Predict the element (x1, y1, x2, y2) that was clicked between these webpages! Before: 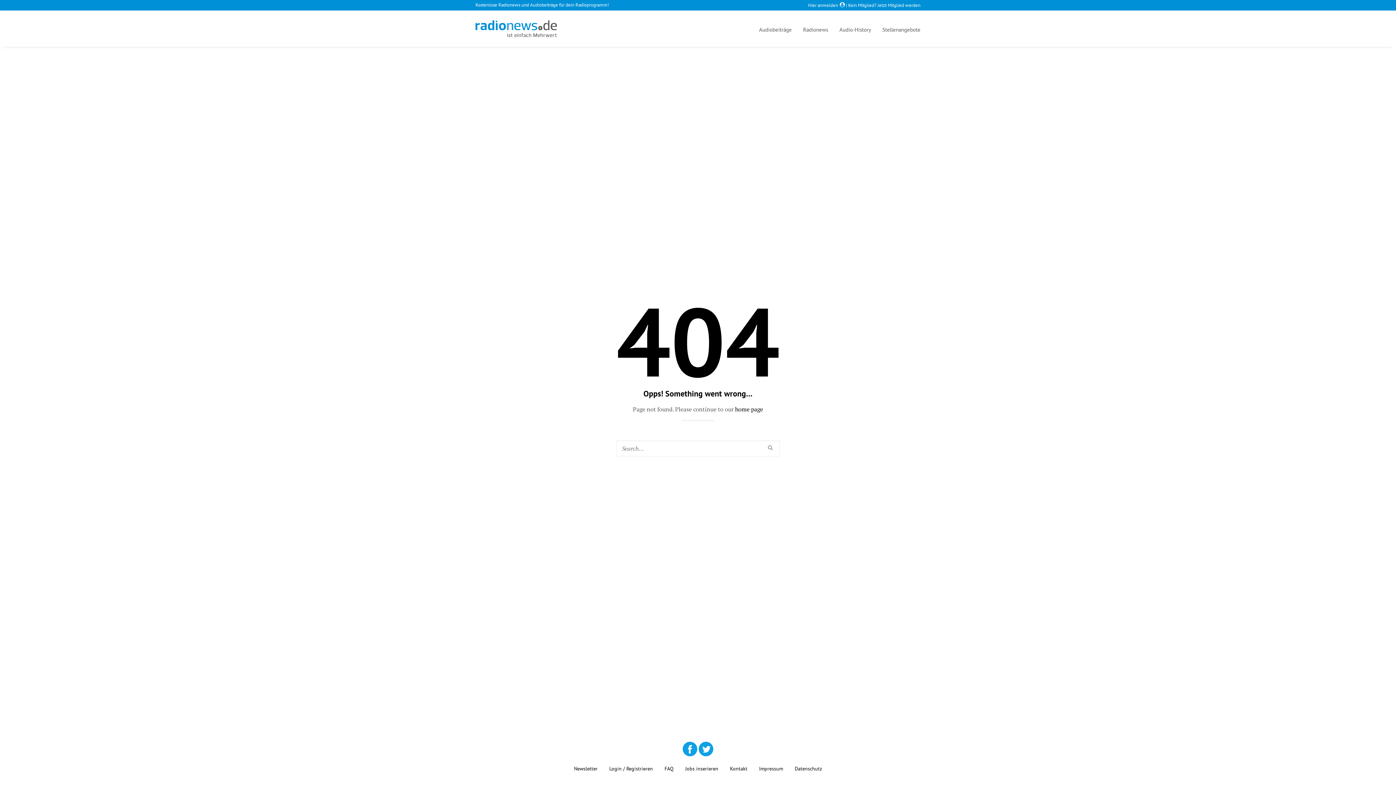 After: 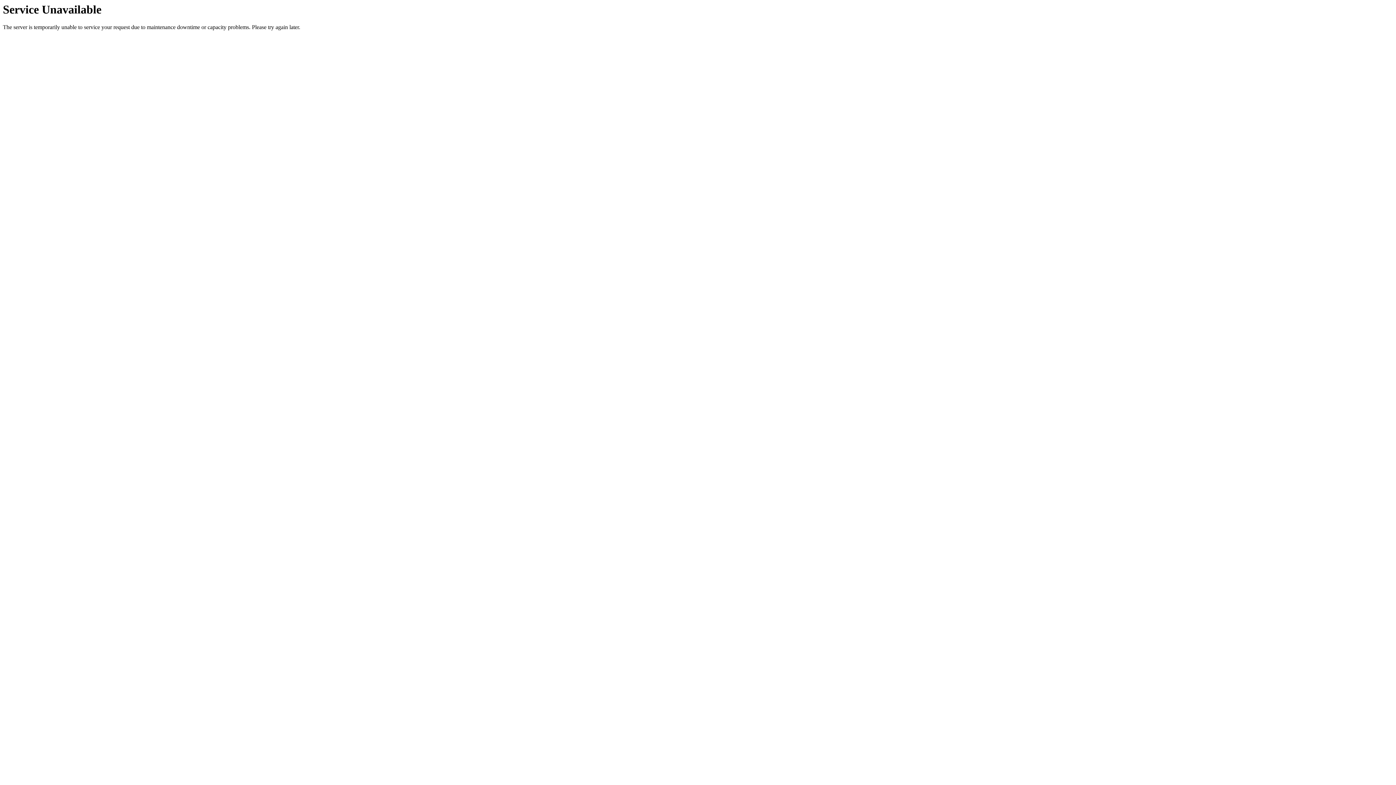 Action: bbox: (754, 765, 788, 772) label: Impressum